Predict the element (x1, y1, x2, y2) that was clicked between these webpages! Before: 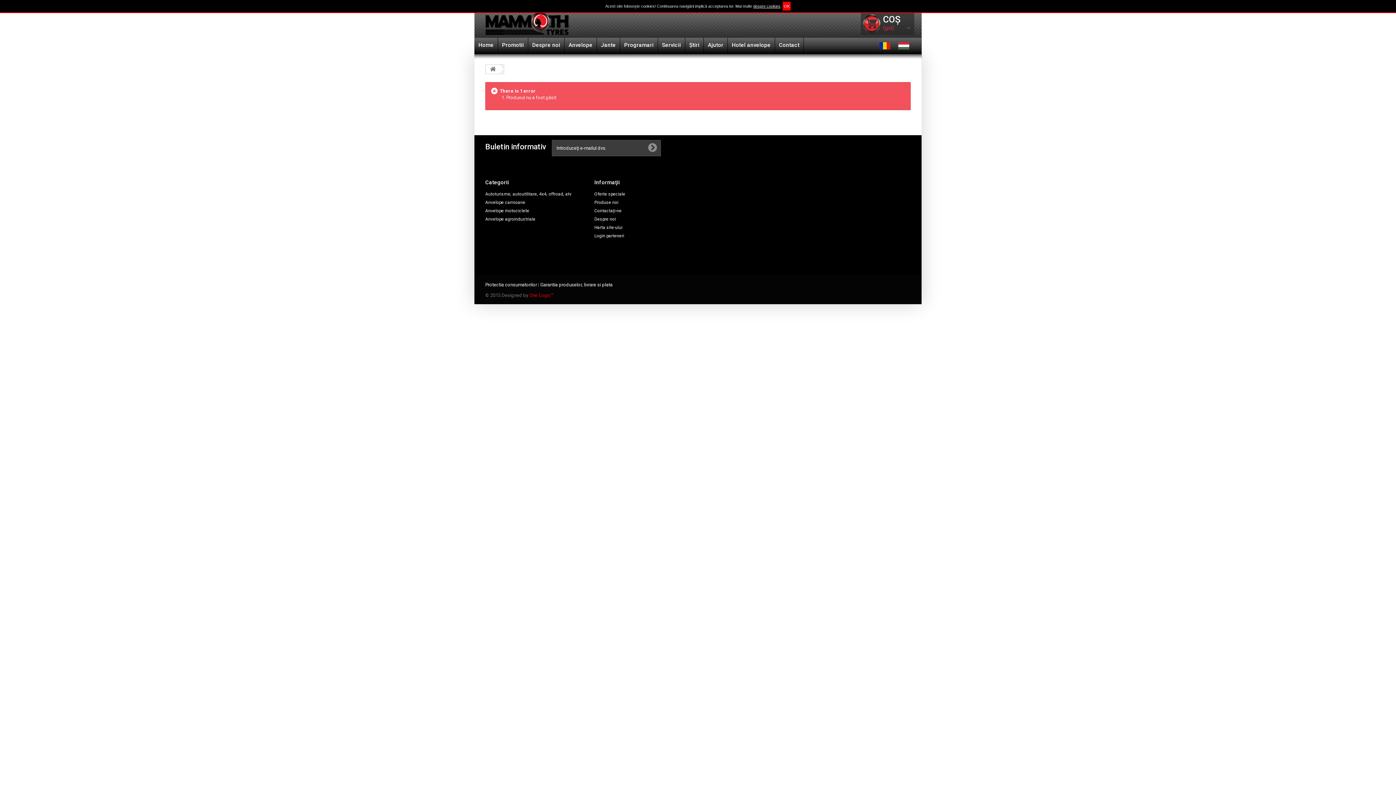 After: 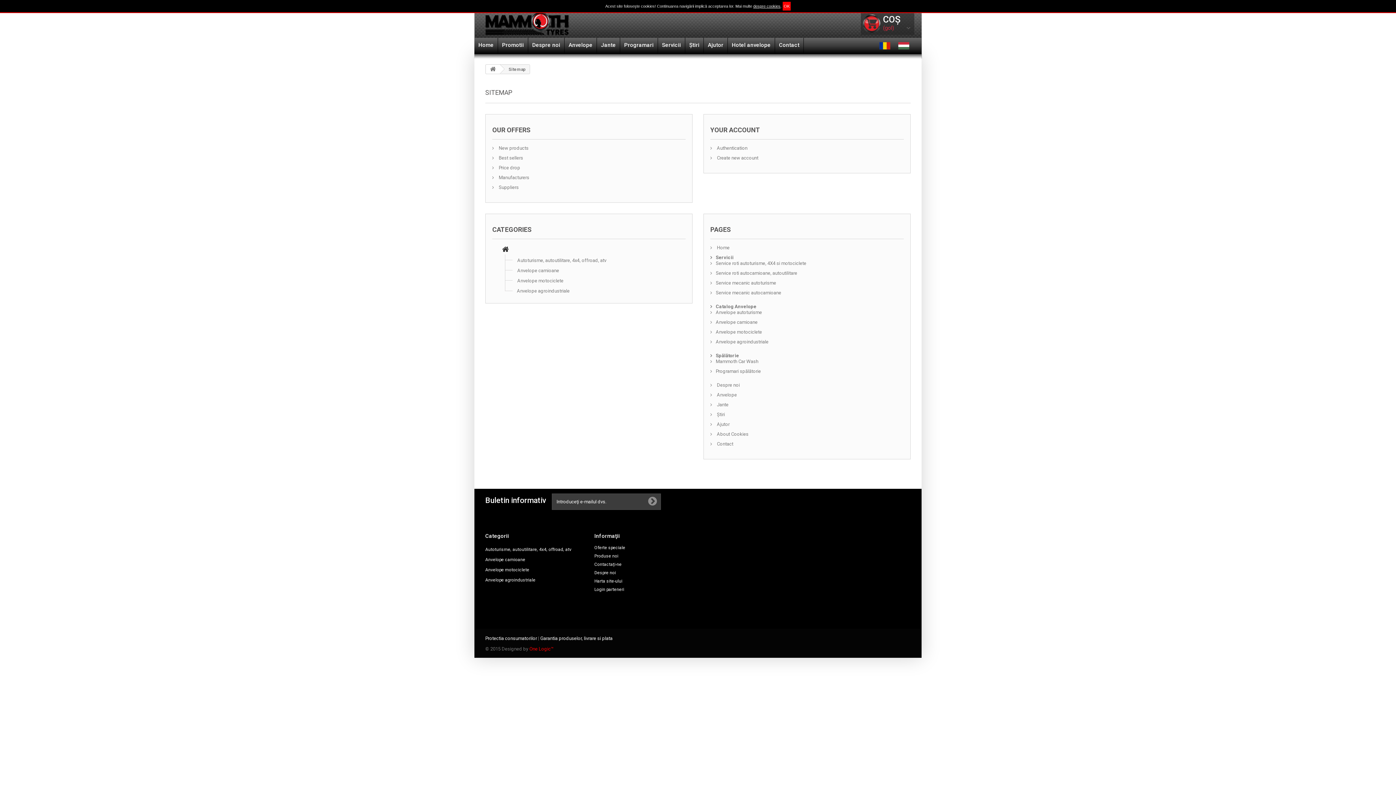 Action: bbox: (594, 225, 622, 230) label: Harta site-ului